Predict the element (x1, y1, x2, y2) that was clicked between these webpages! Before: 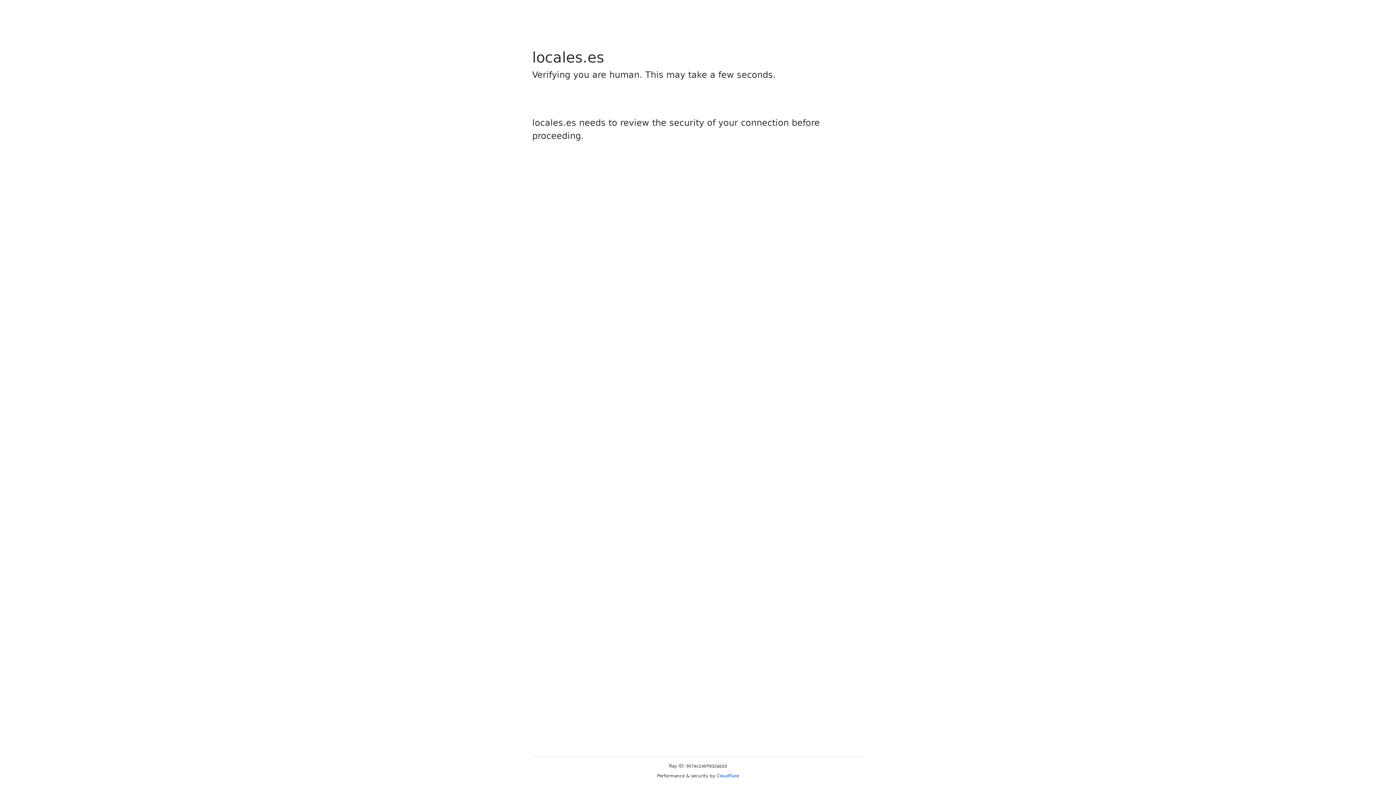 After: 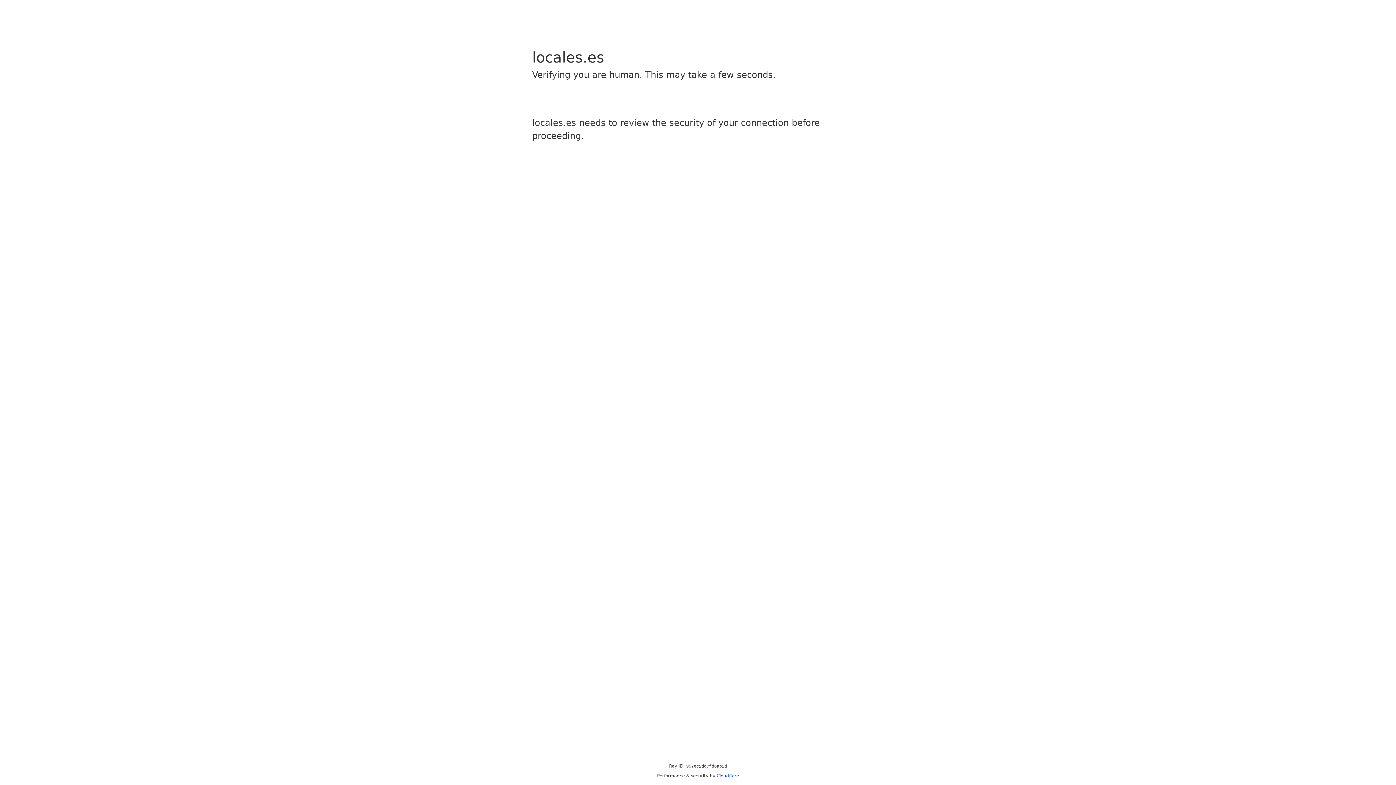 Action: bbox: (716, 773, 739, 778) label: Cloudflare